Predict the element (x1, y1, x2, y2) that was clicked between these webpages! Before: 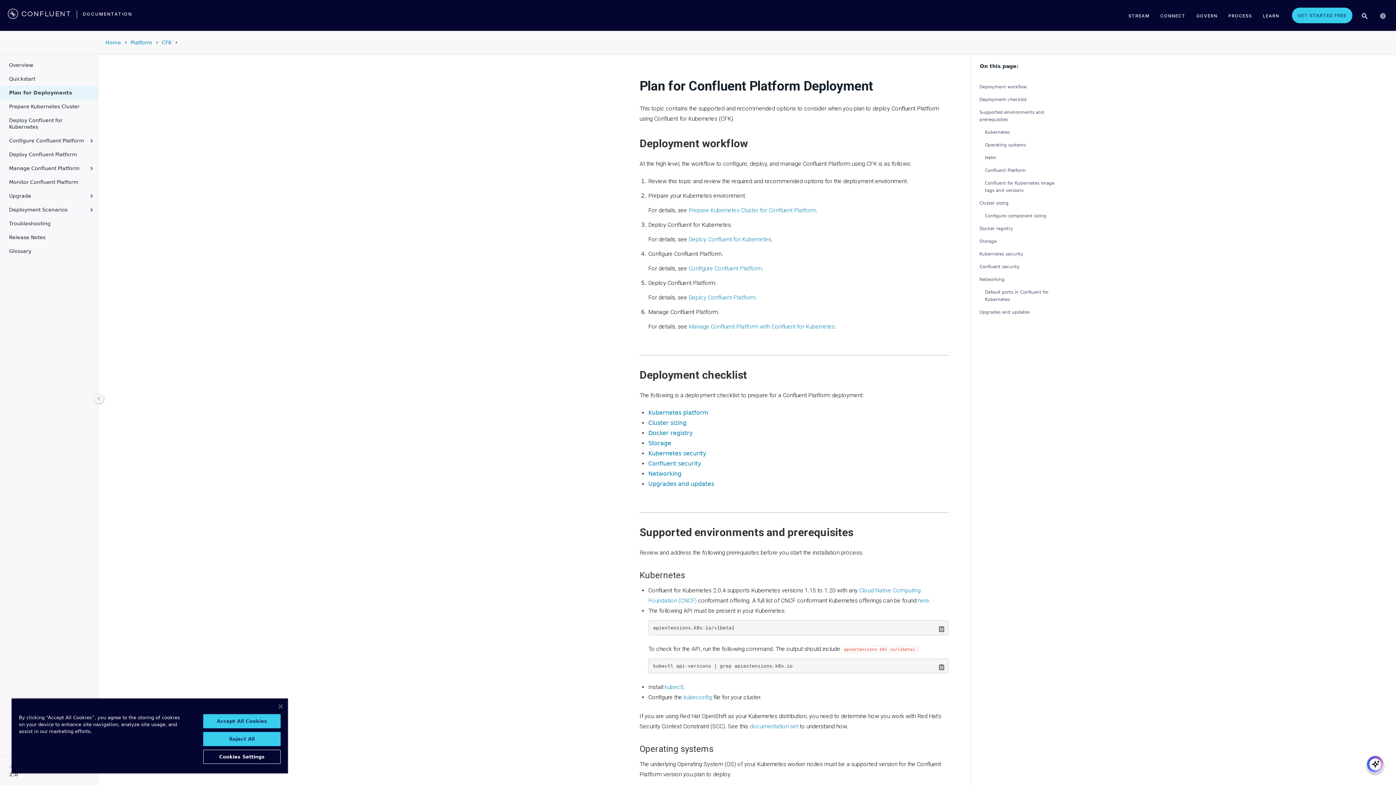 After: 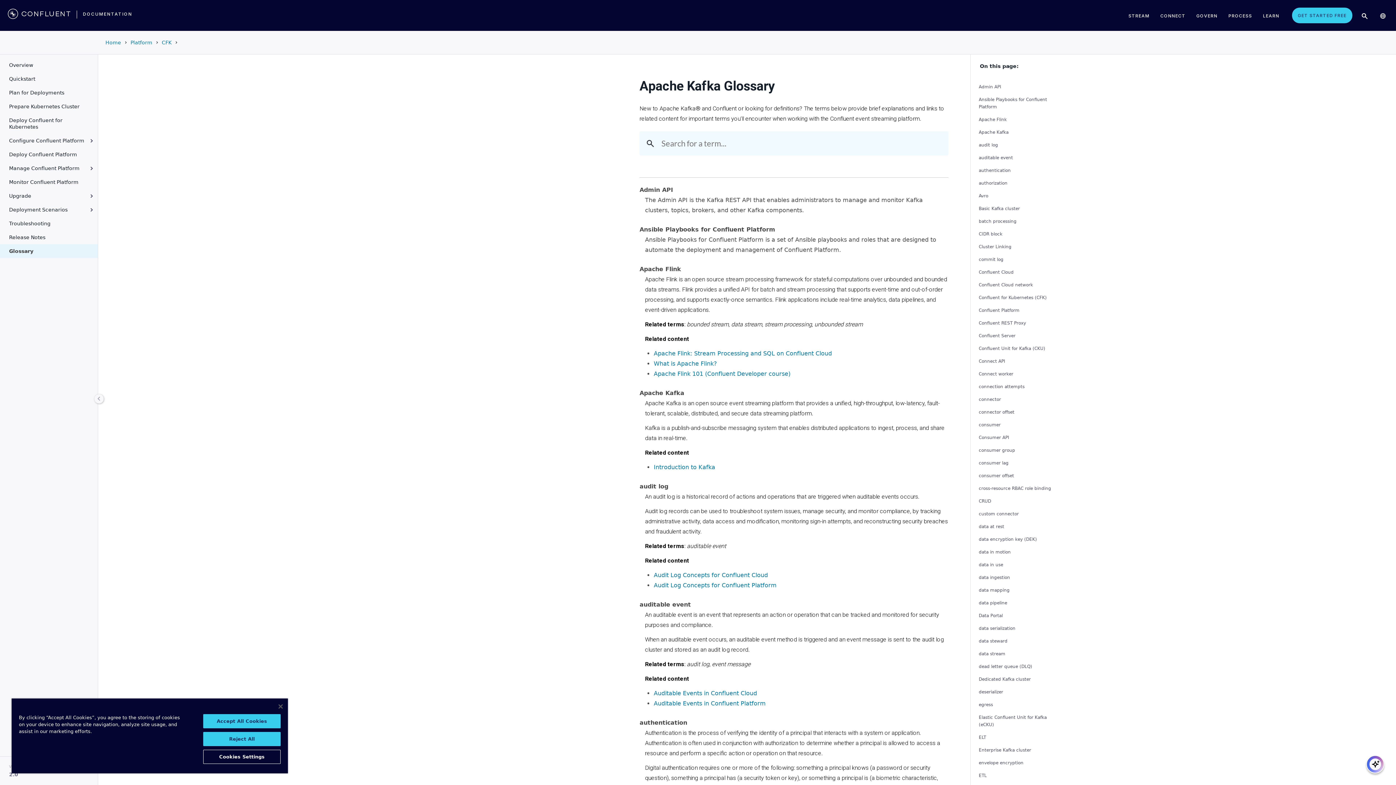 Action: label: Glossary bbox: (0, 244, 97, 258)